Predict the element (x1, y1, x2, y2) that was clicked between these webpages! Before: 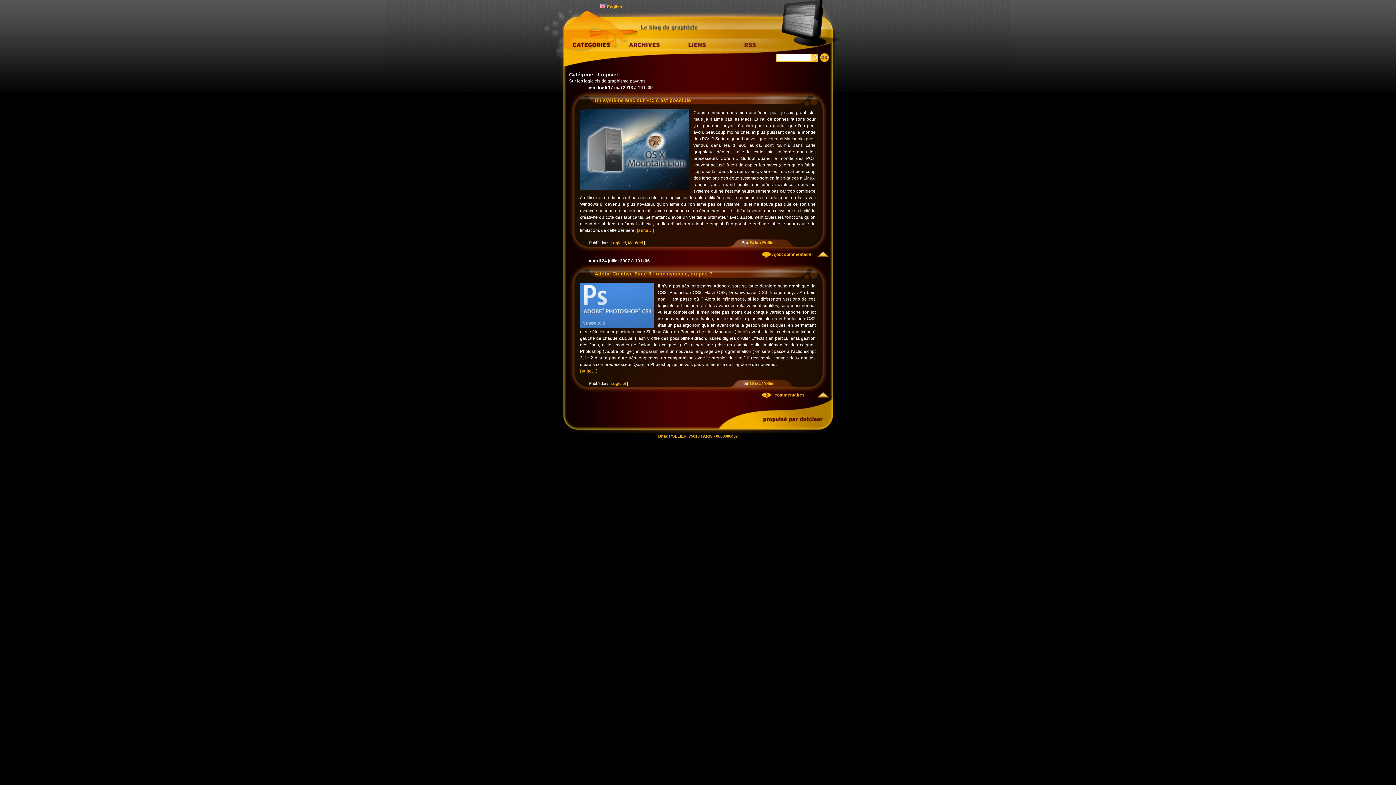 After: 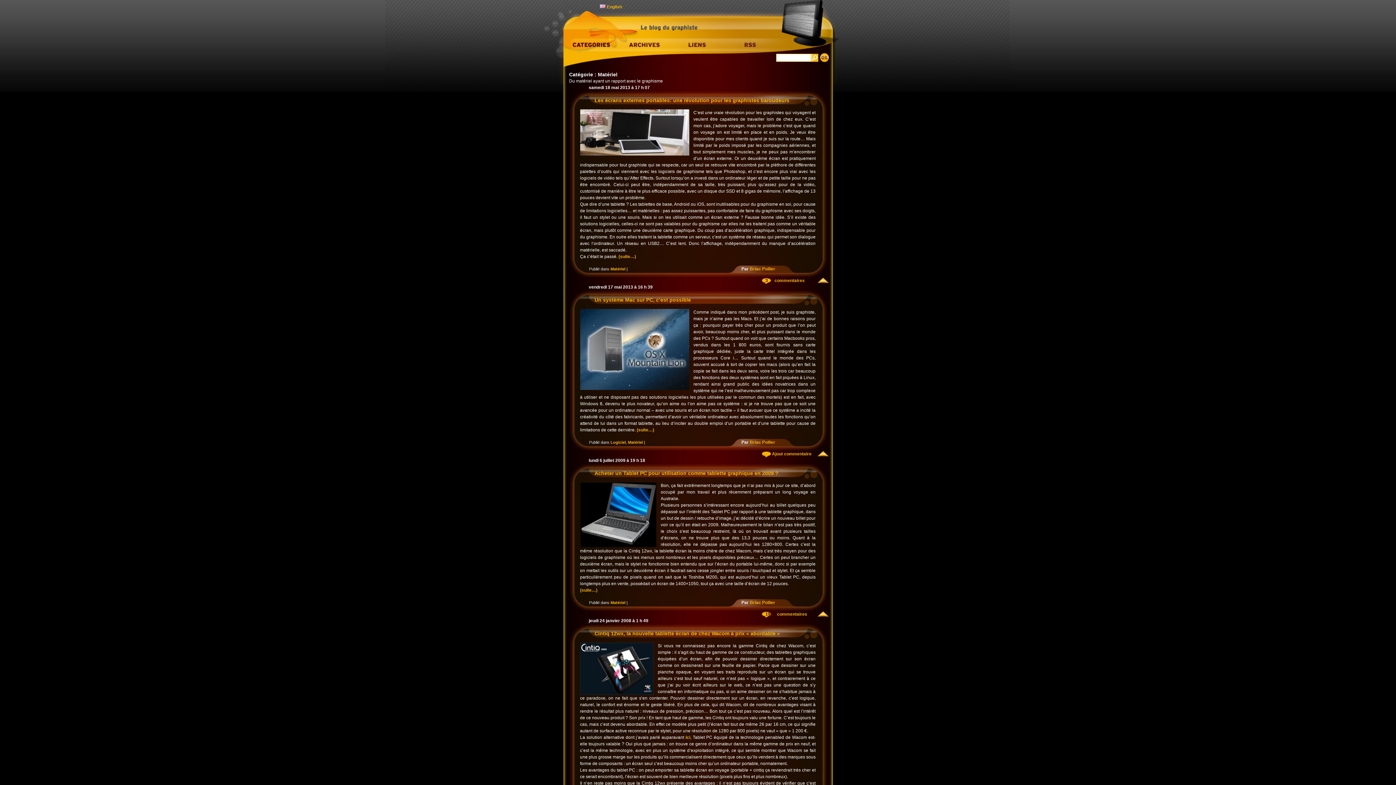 Action: label: Matériel bbox: (628, 240, 643, 245)